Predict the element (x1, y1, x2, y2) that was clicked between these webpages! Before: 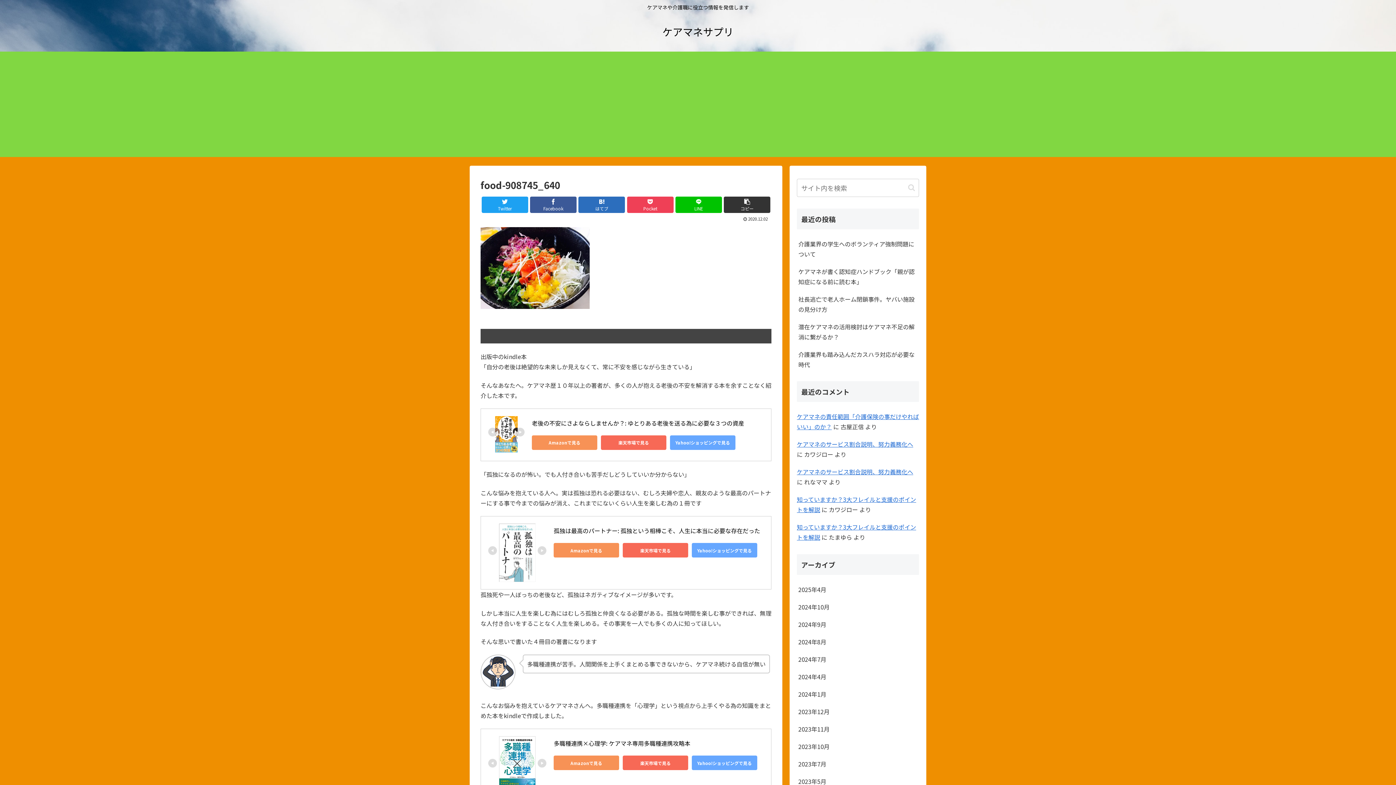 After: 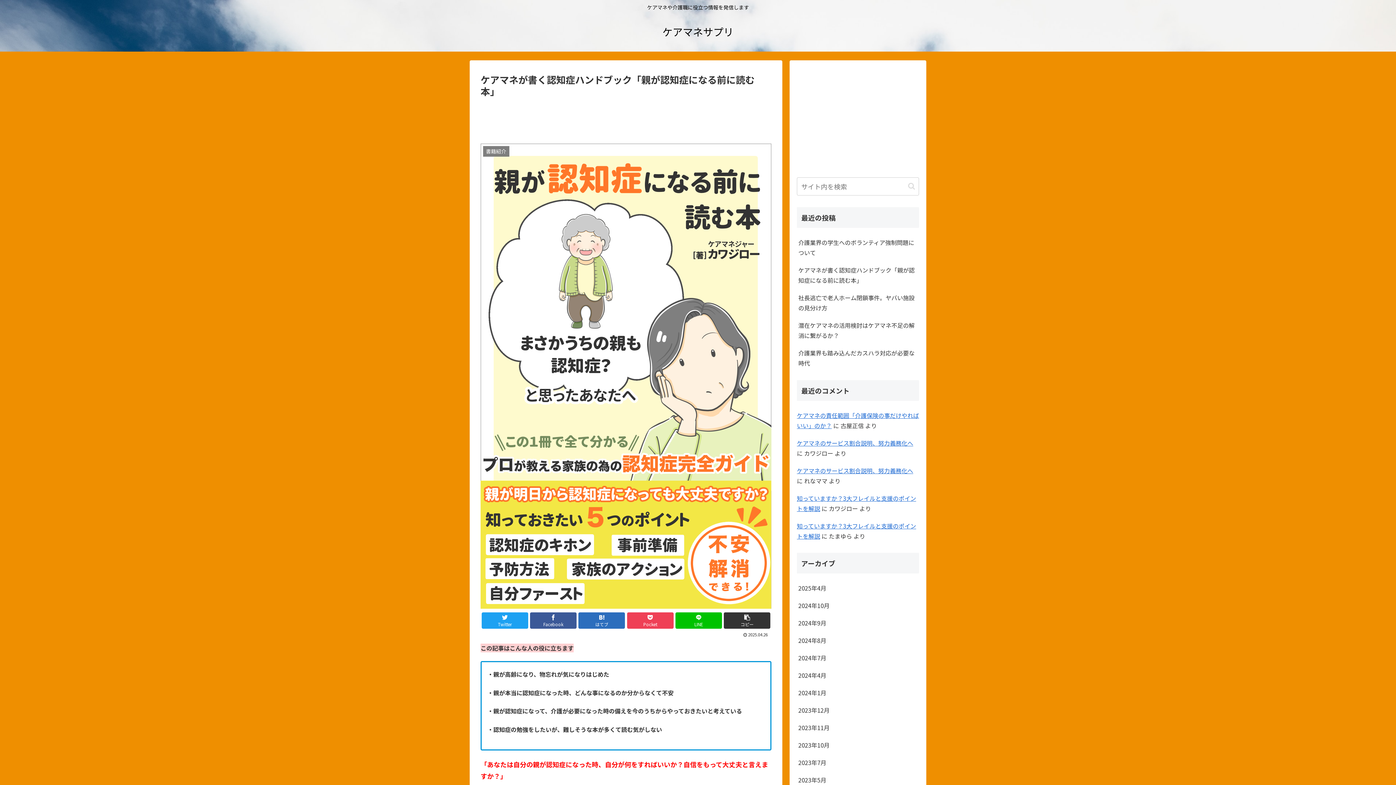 Action: bbox: (797, 262, 919, 290) label: ケアマネが書く認知症ハンドブック「親が認知症になる前に読む本」